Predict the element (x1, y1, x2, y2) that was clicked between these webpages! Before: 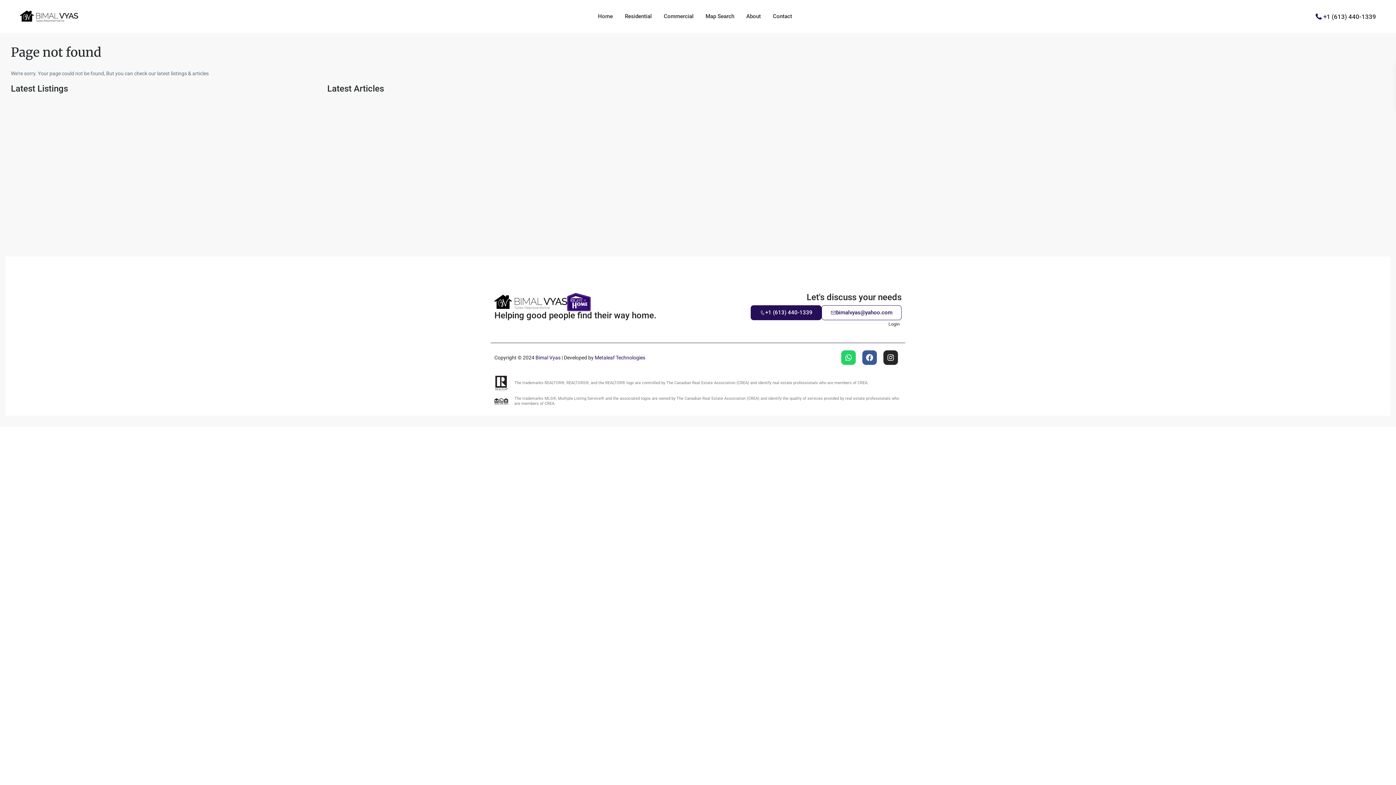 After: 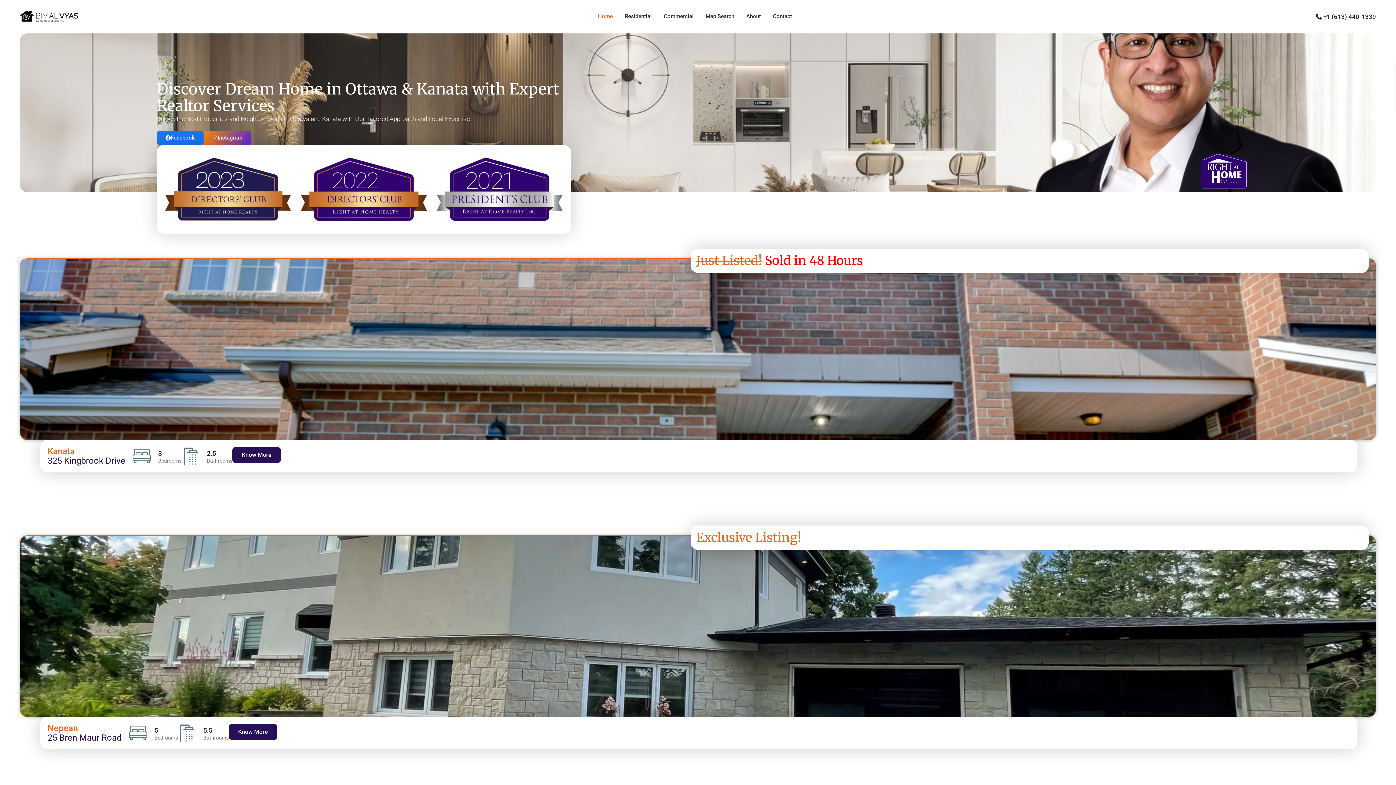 Action: bbox: (20, 10, 78, 22)